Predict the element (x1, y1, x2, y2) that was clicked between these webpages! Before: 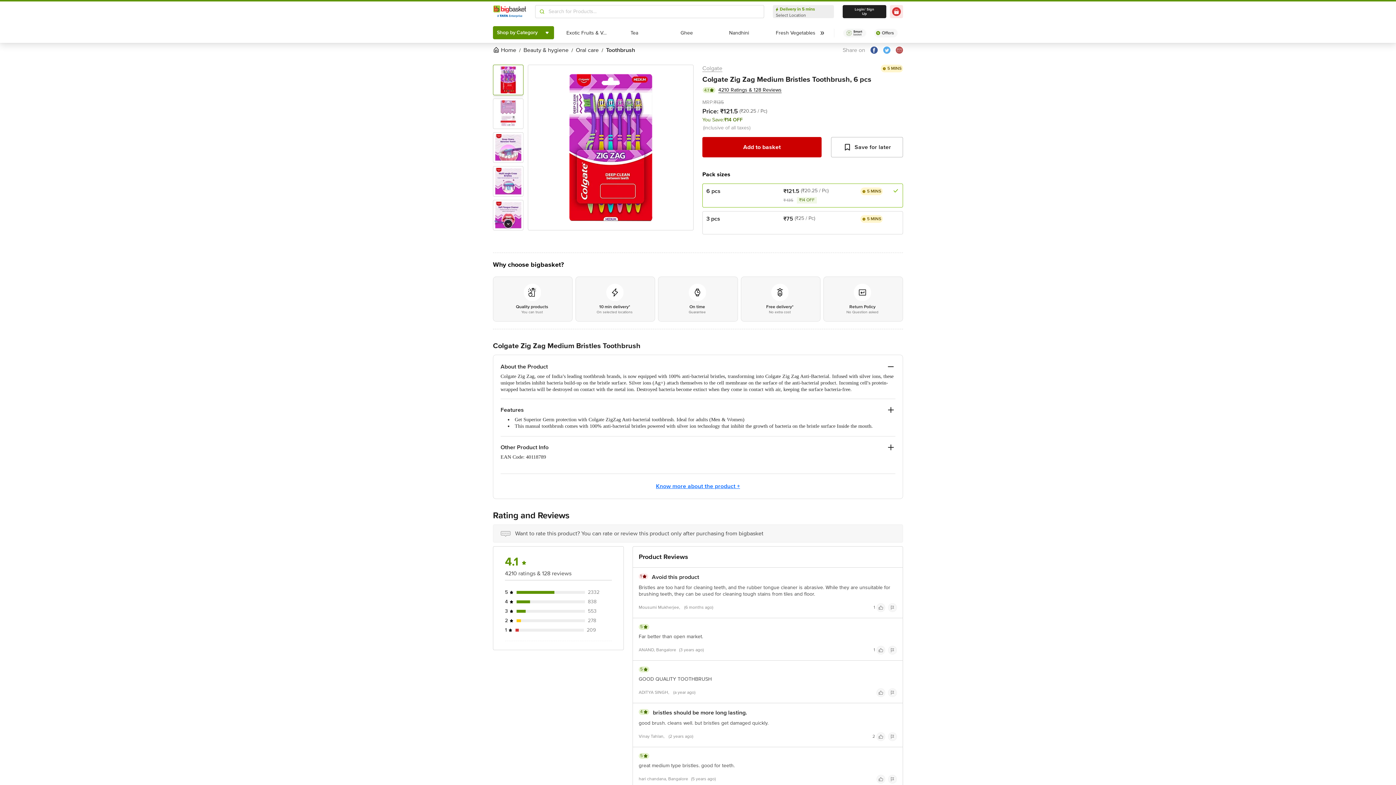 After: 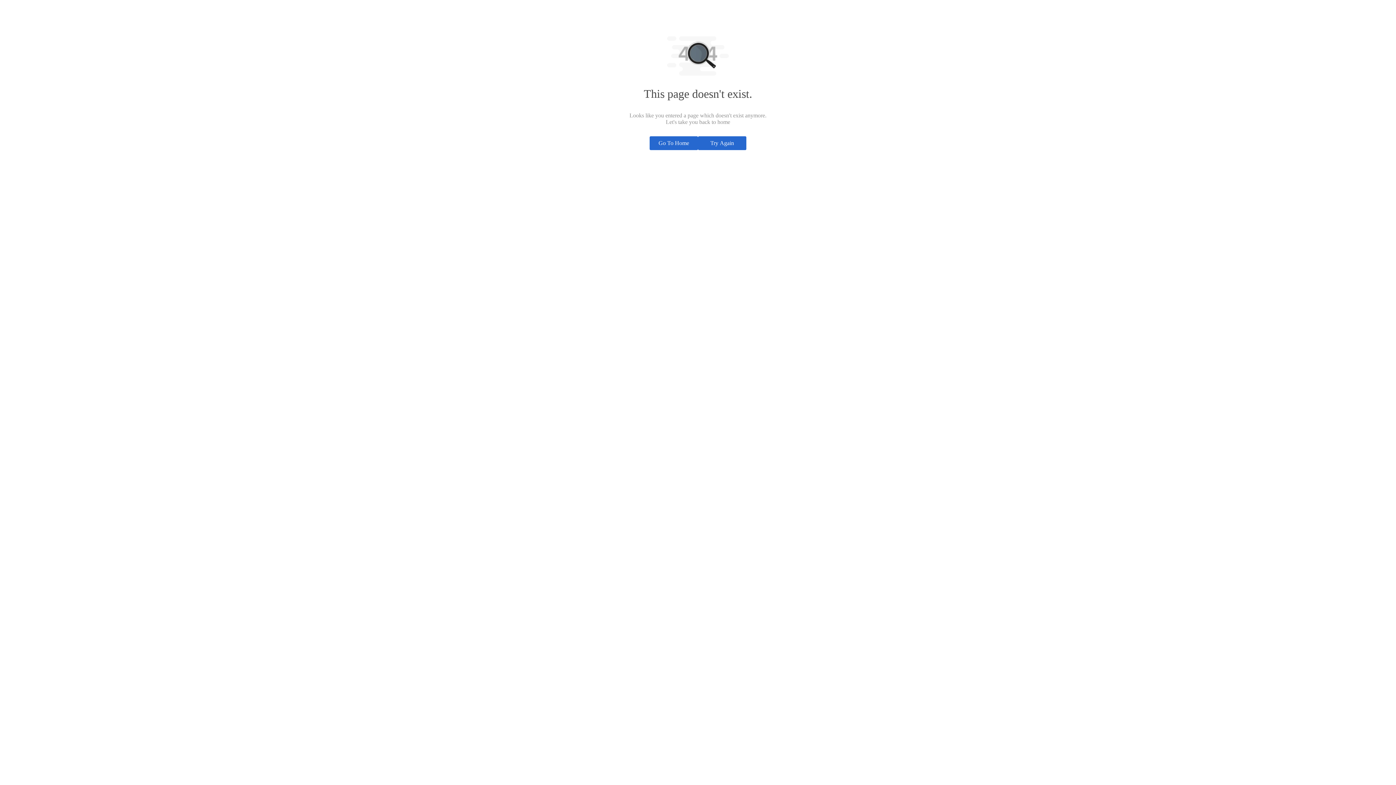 Action: bbox: (888, 603, 897, 612)